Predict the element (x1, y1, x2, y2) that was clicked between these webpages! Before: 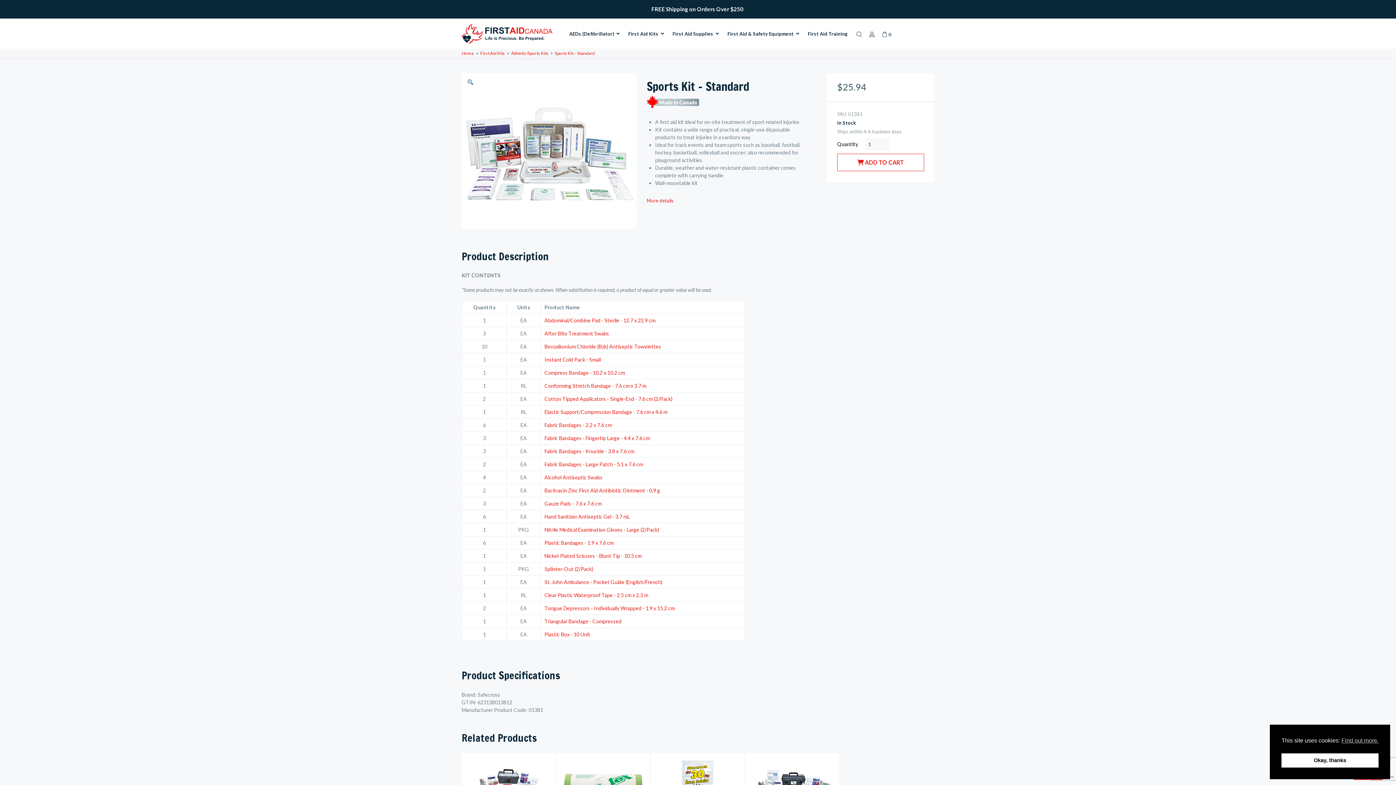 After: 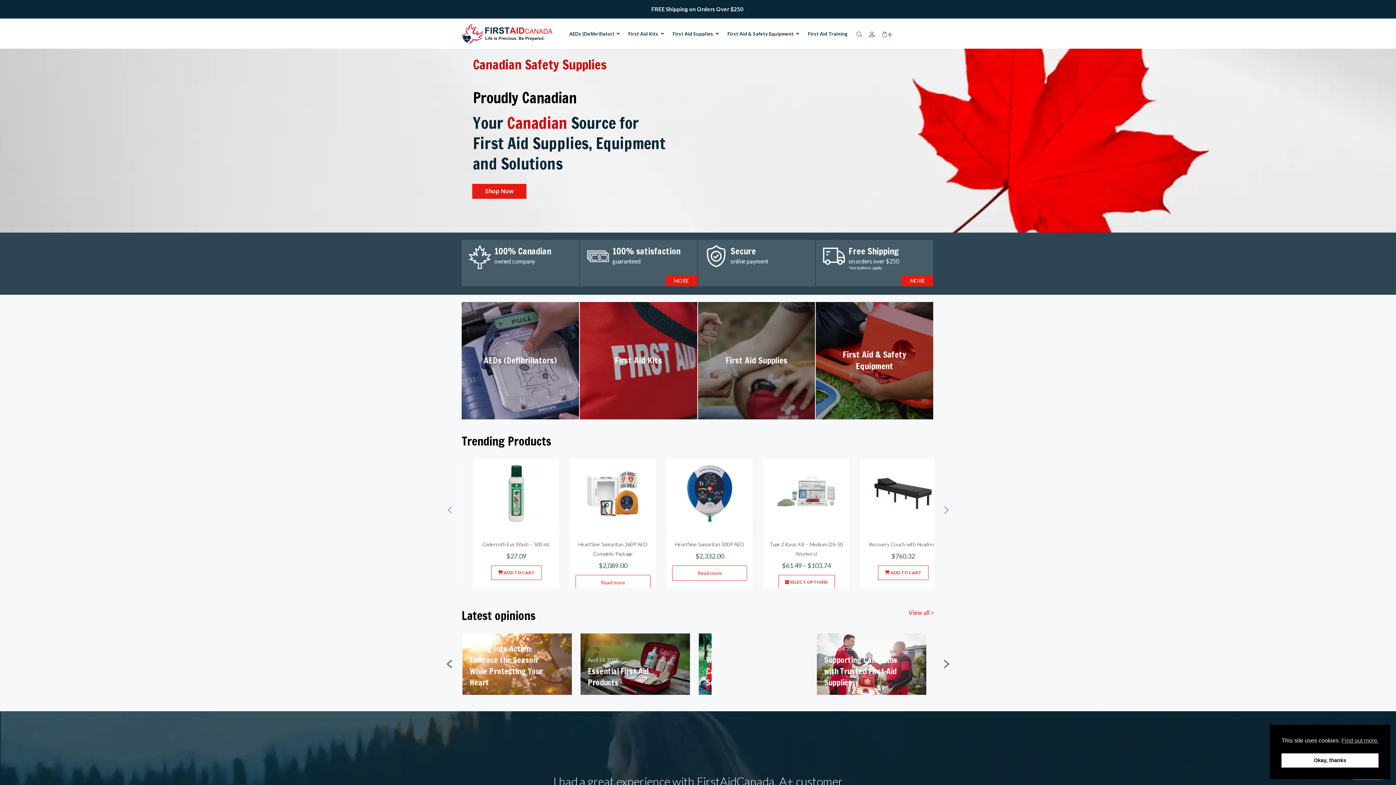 Action: bbox: (461, 50, 474, 56) label: Home